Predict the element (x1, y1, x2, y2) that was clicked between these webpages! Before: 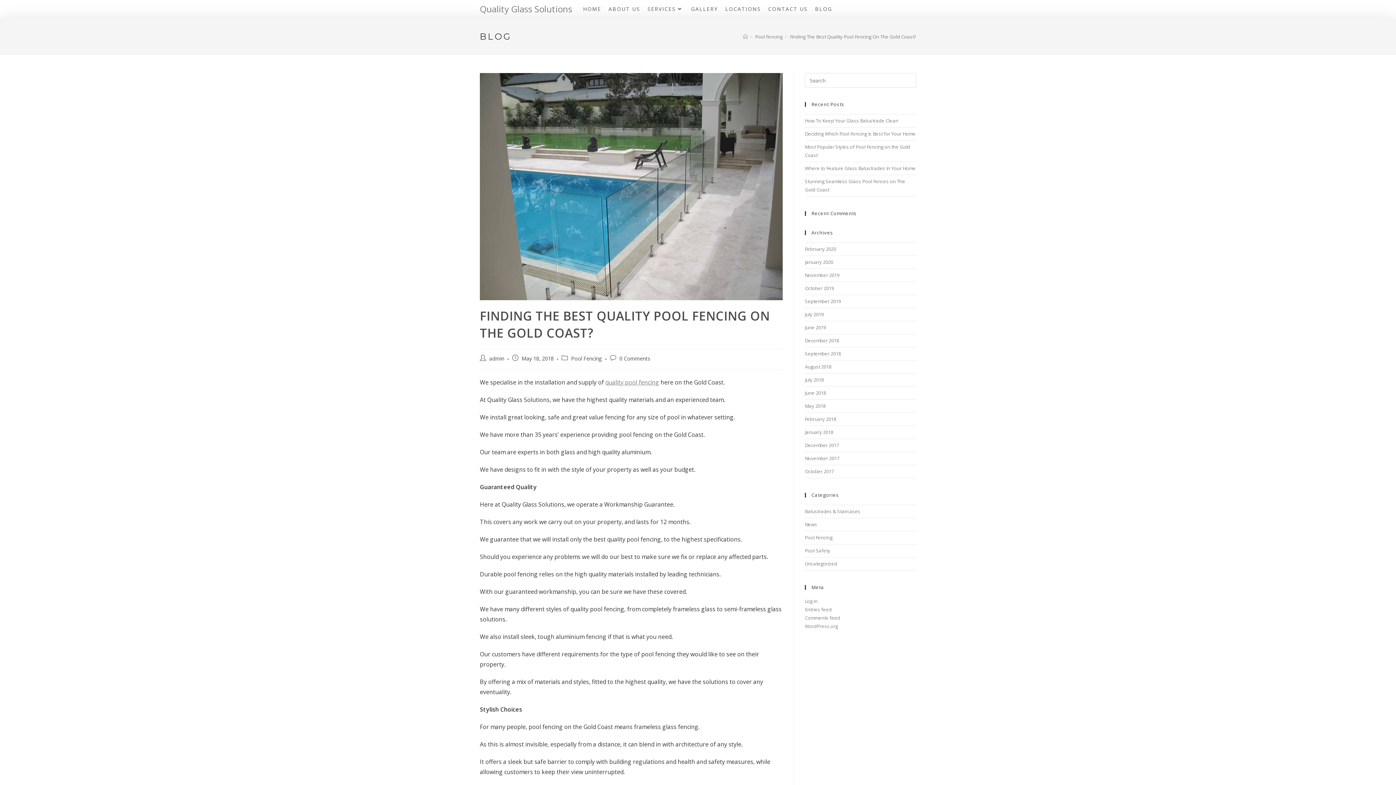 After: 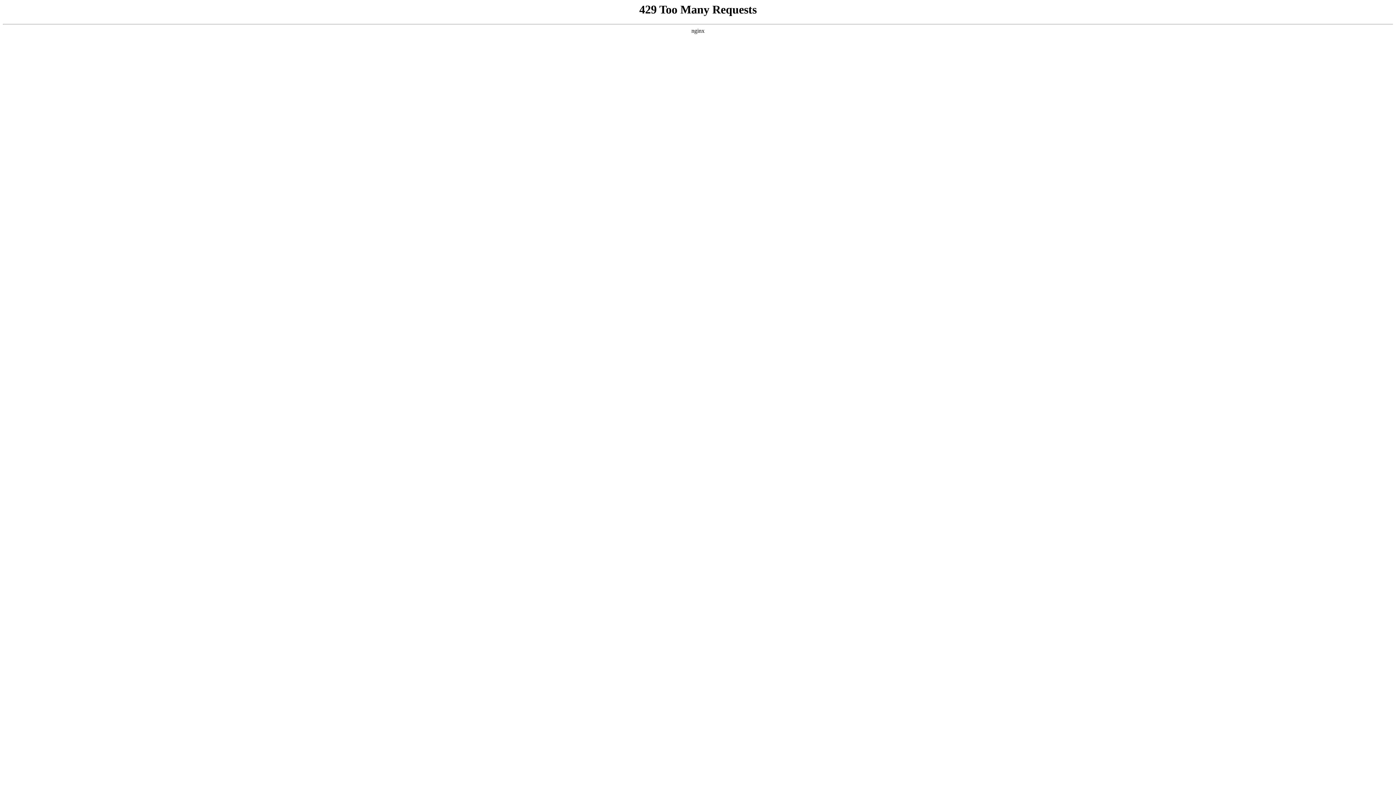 Action: label: Balustrades & Staircases bbox: (805, 508, 860, 514)